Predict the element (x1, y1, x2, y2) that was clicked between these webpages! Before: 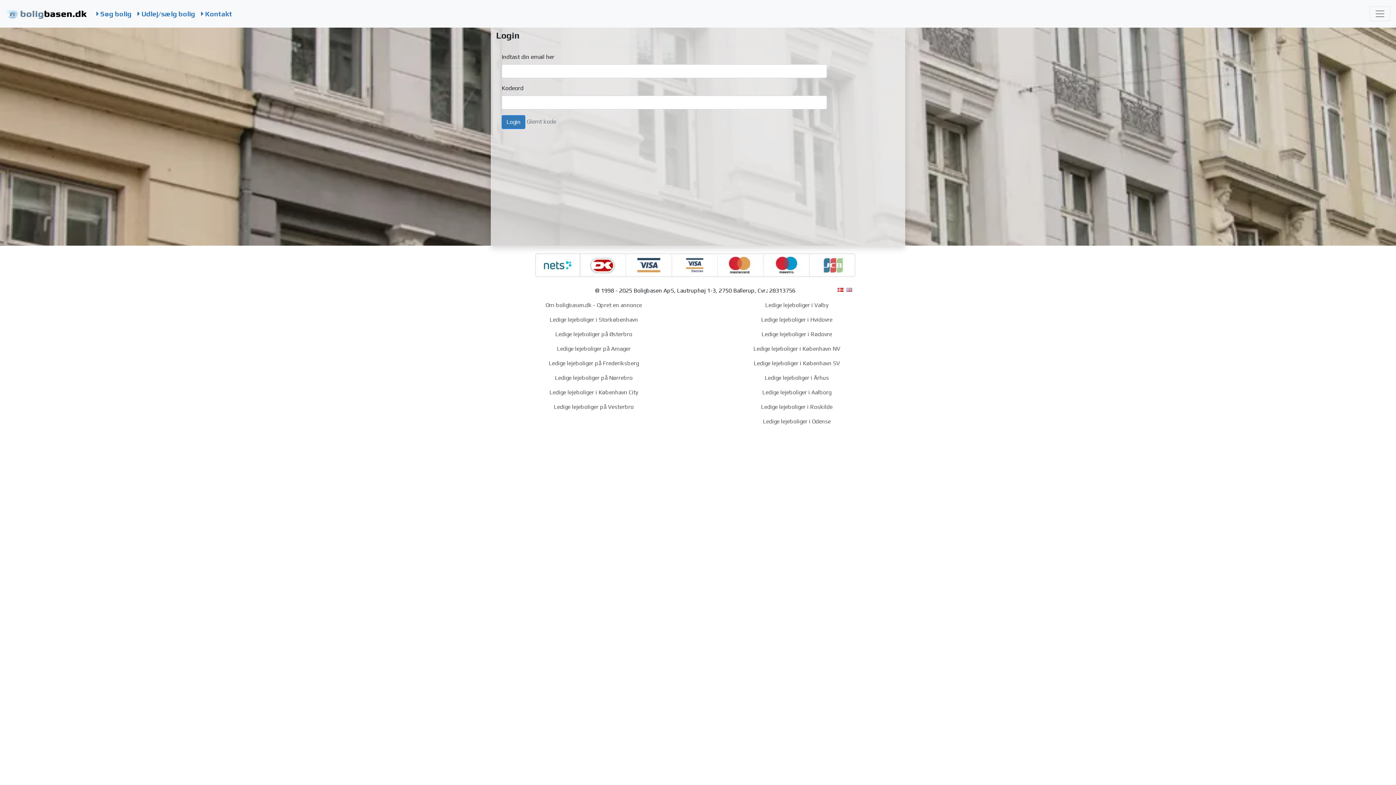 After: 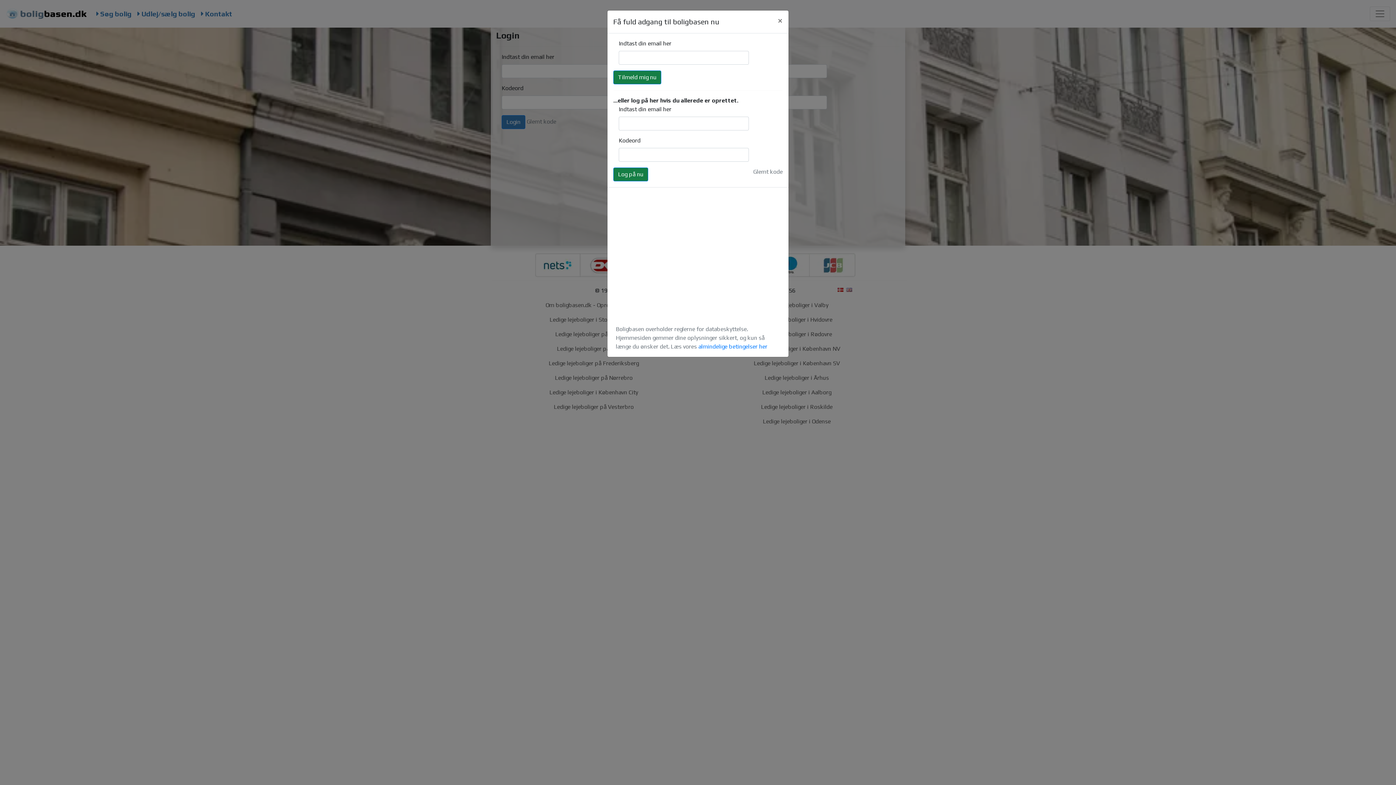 Action: label: Opret en annonce bbox: (597, 301, 642, 308)